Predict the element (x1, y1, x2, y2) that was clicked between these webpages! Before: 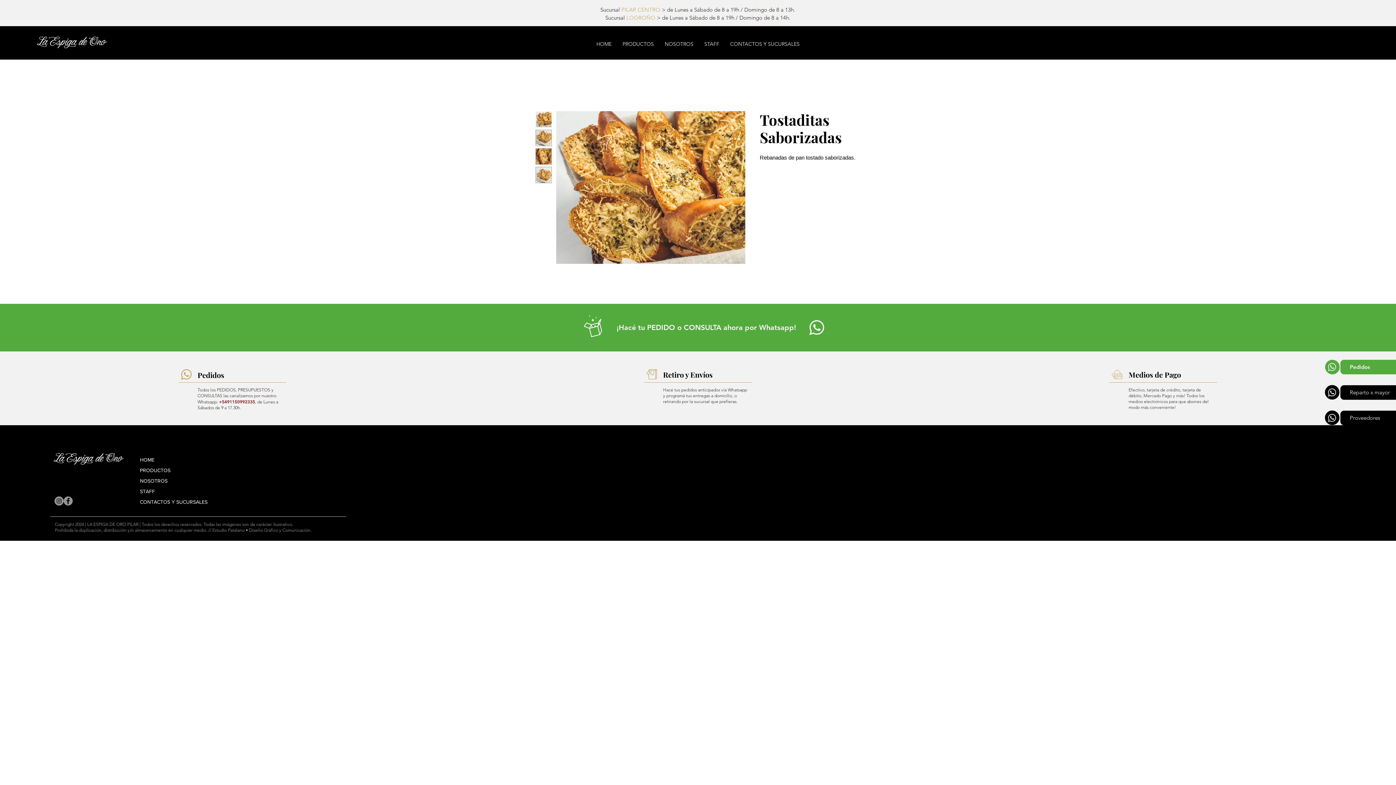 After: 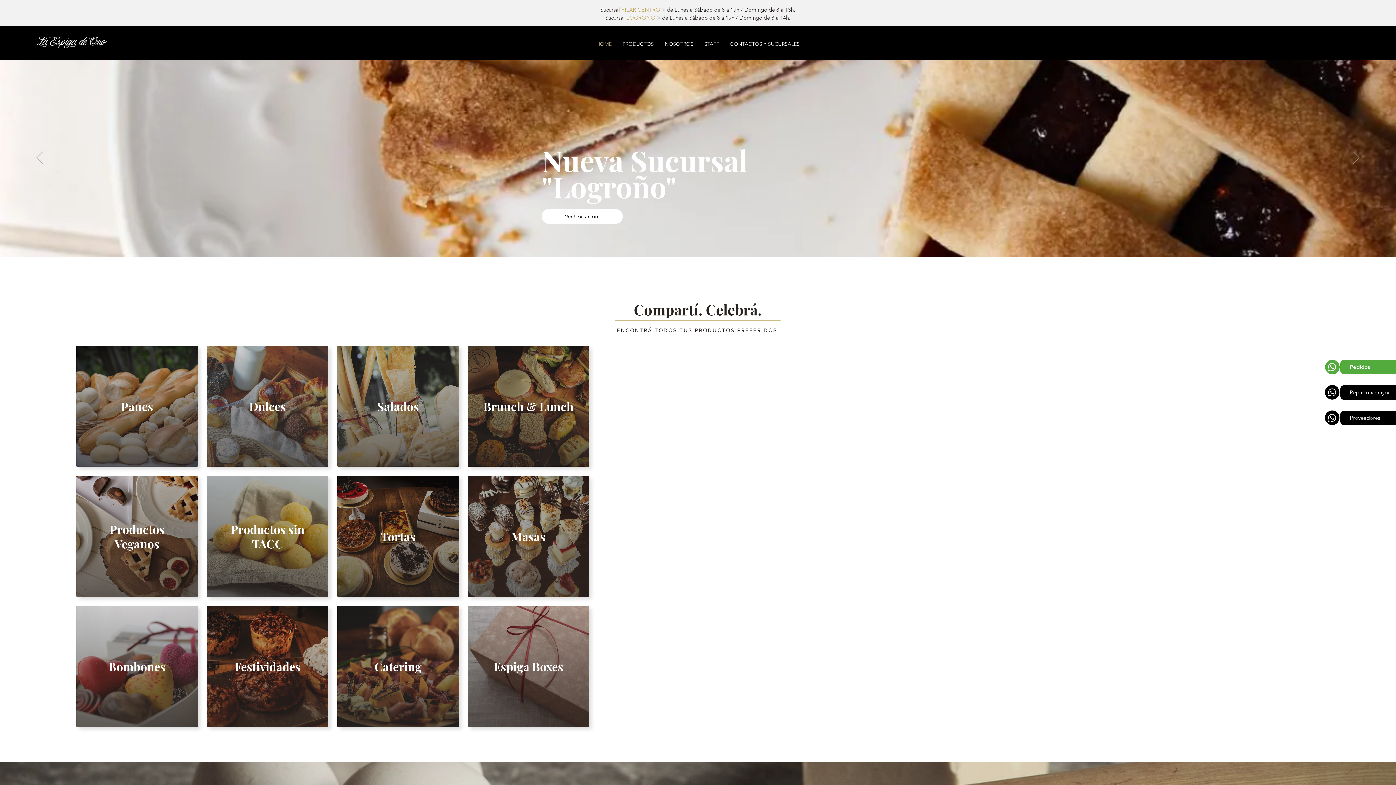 Action: bbox: (140, 478, 167, 484) label: NOSOTROS